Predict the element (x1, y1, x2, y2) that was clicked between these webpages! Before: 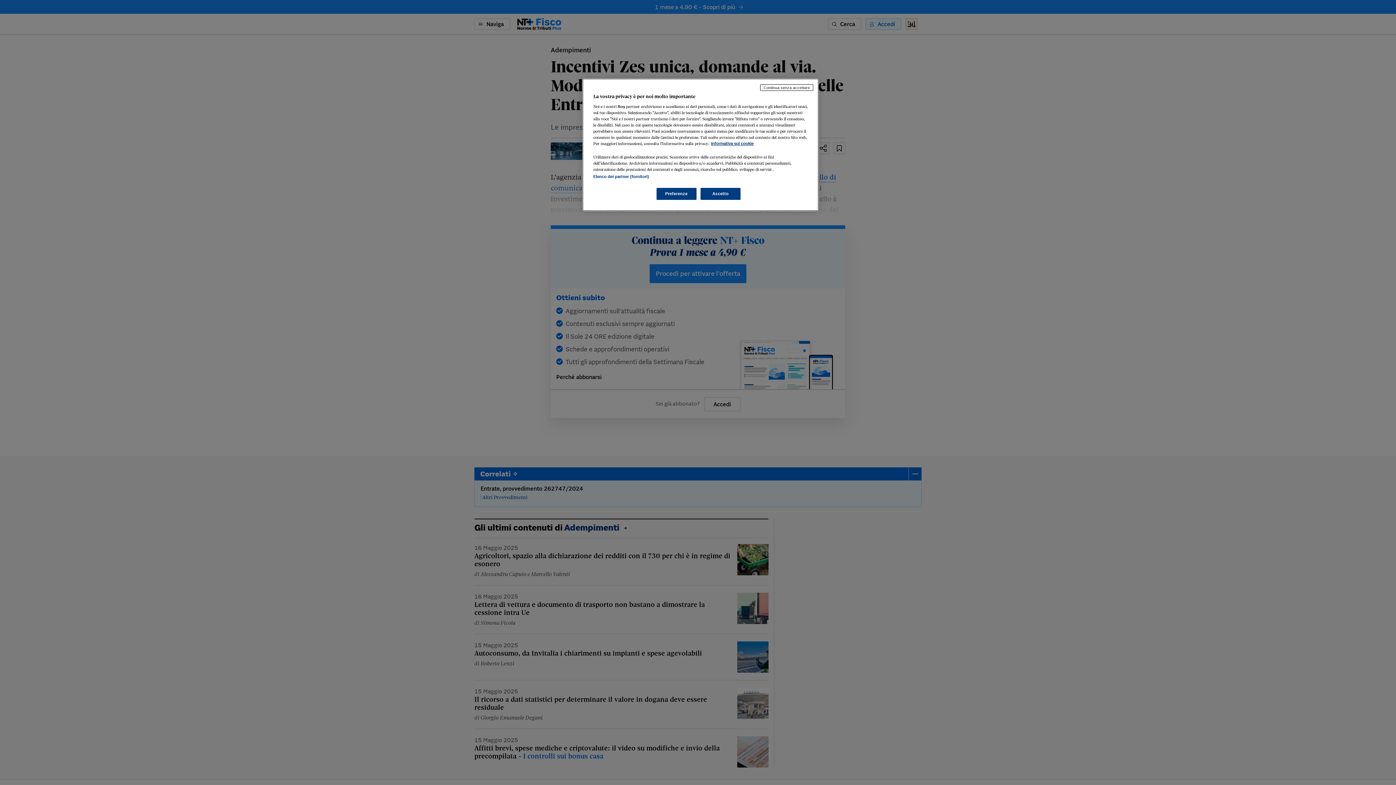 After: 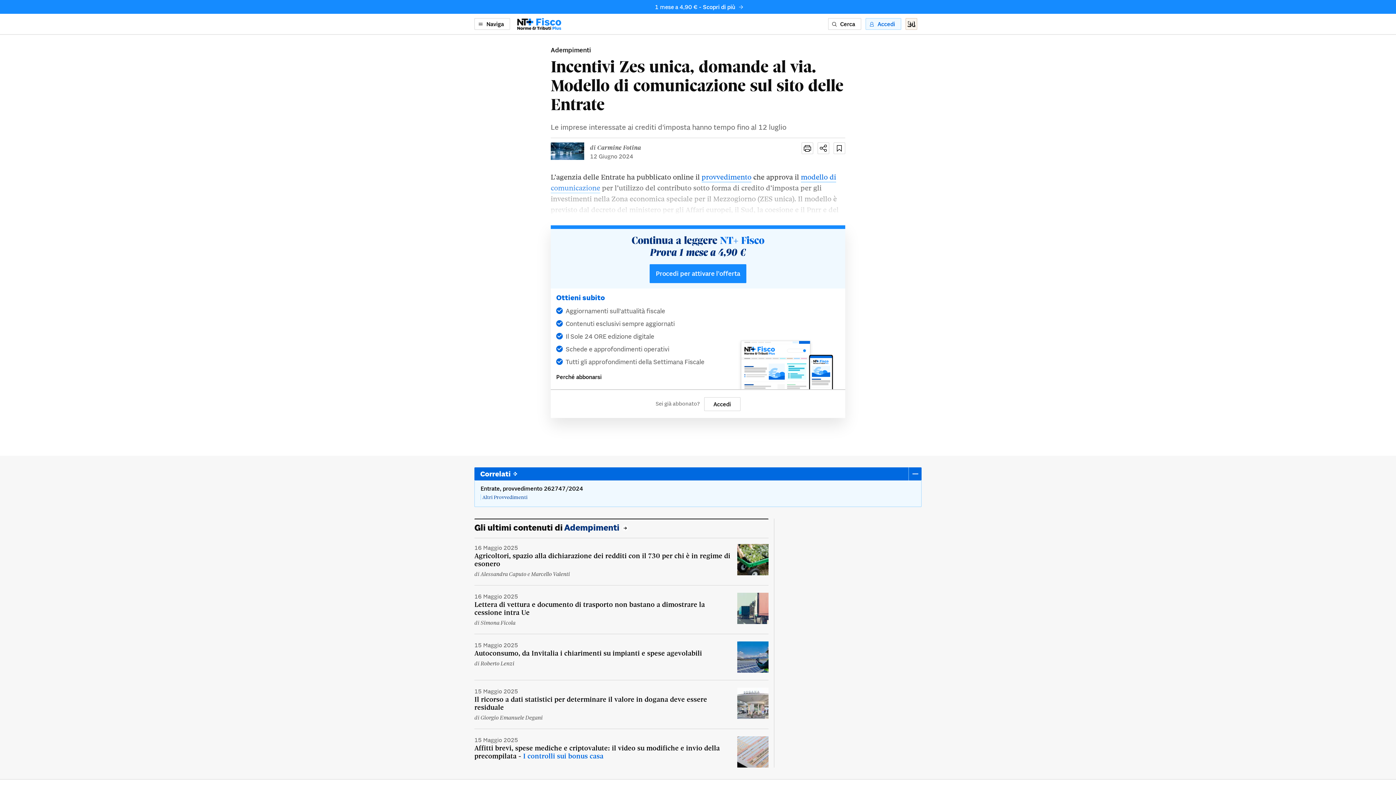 Action: label: Continua senza accettare bbox: (760, 84, 813, 90)